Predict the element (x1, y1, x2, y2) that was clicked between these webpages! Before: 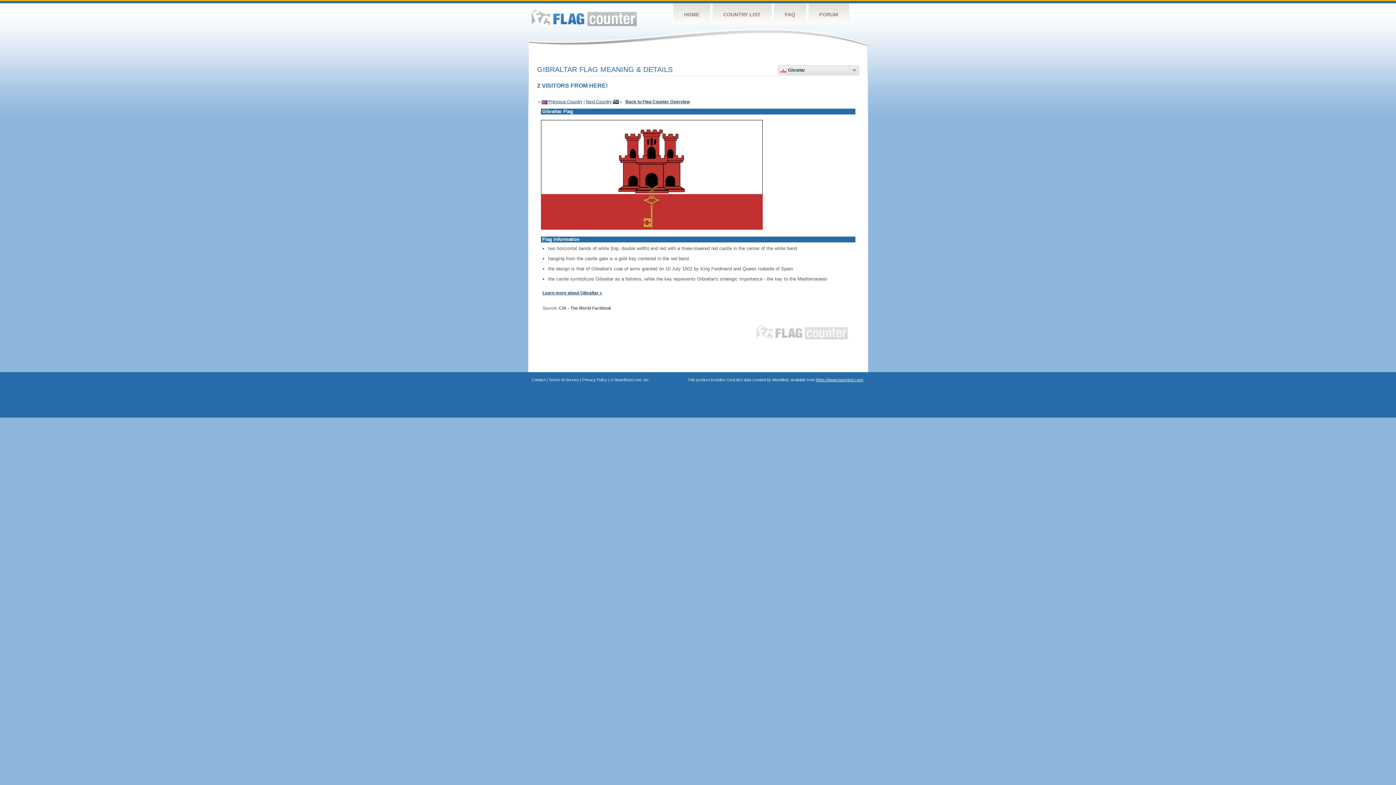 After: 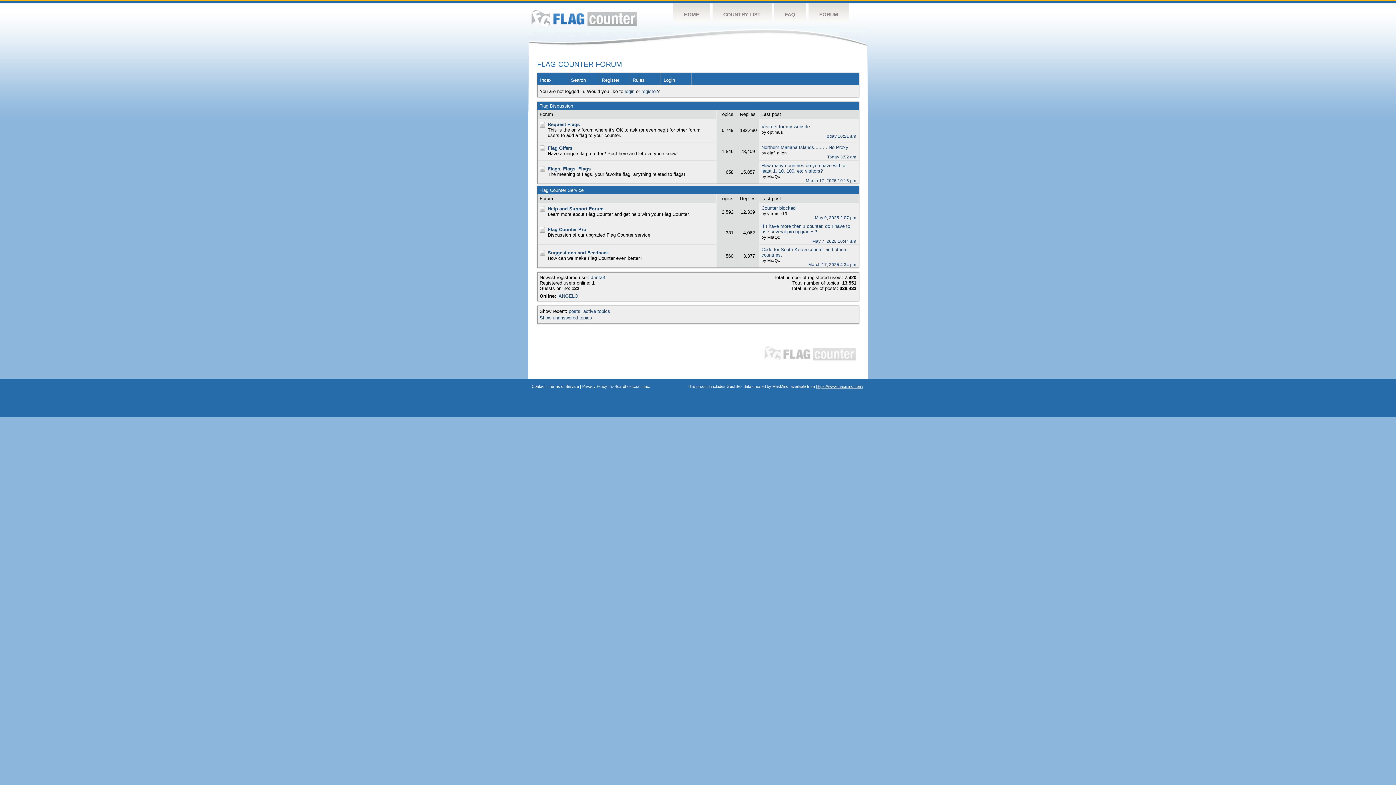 Action: label: FORUM bbox: (808, 3, 849, 26)